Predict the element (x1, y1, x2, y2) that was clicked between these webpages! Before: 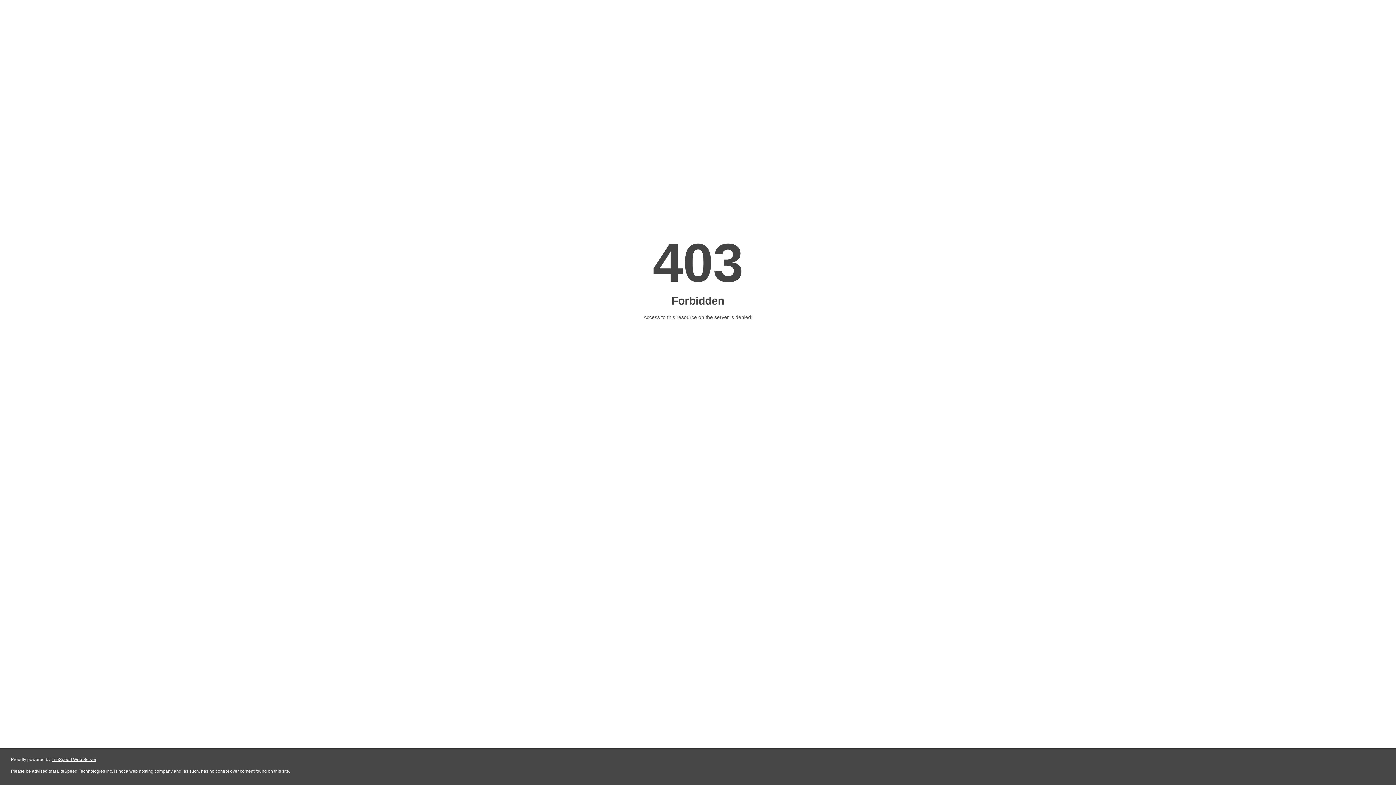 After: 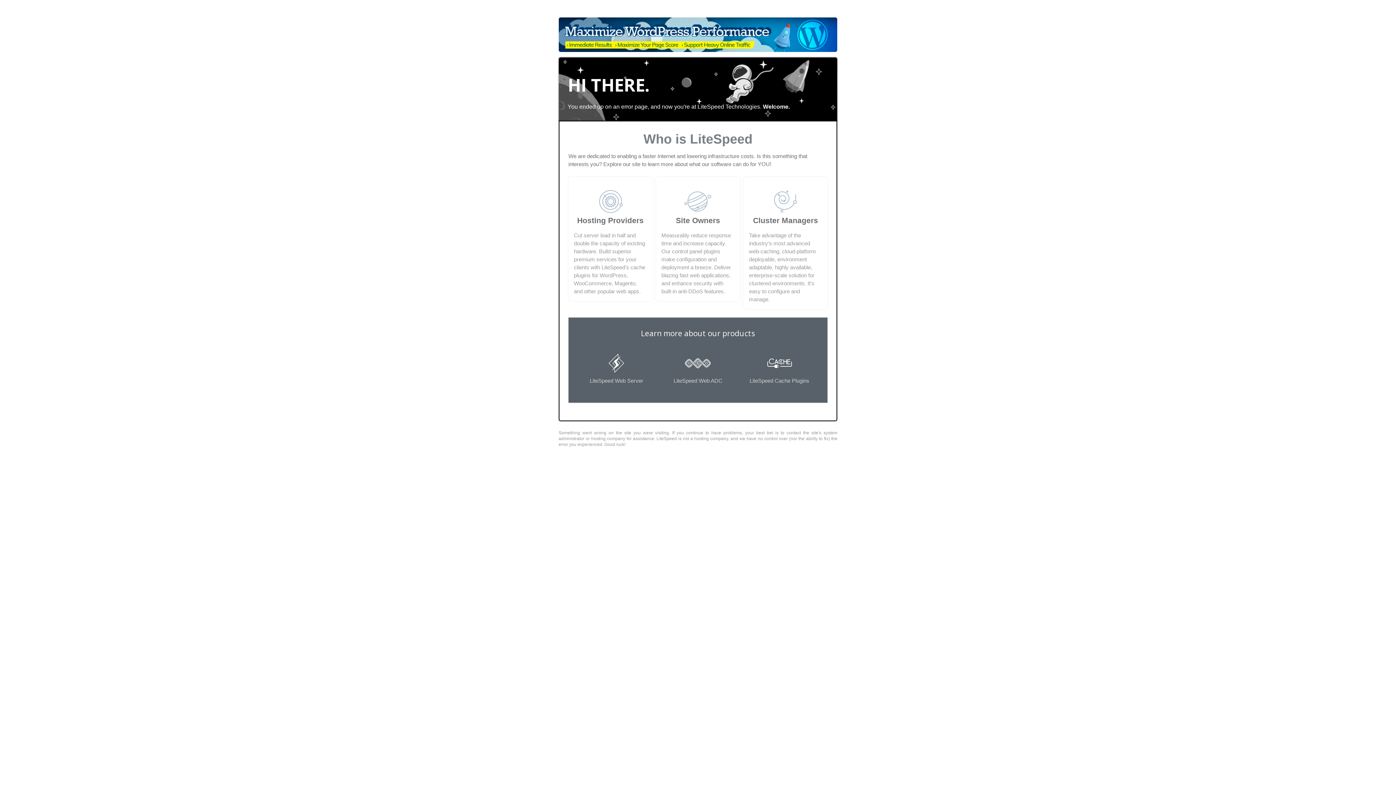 Action: label: LiteSpeed Web Server bbox: (51, 757, 96, 762)